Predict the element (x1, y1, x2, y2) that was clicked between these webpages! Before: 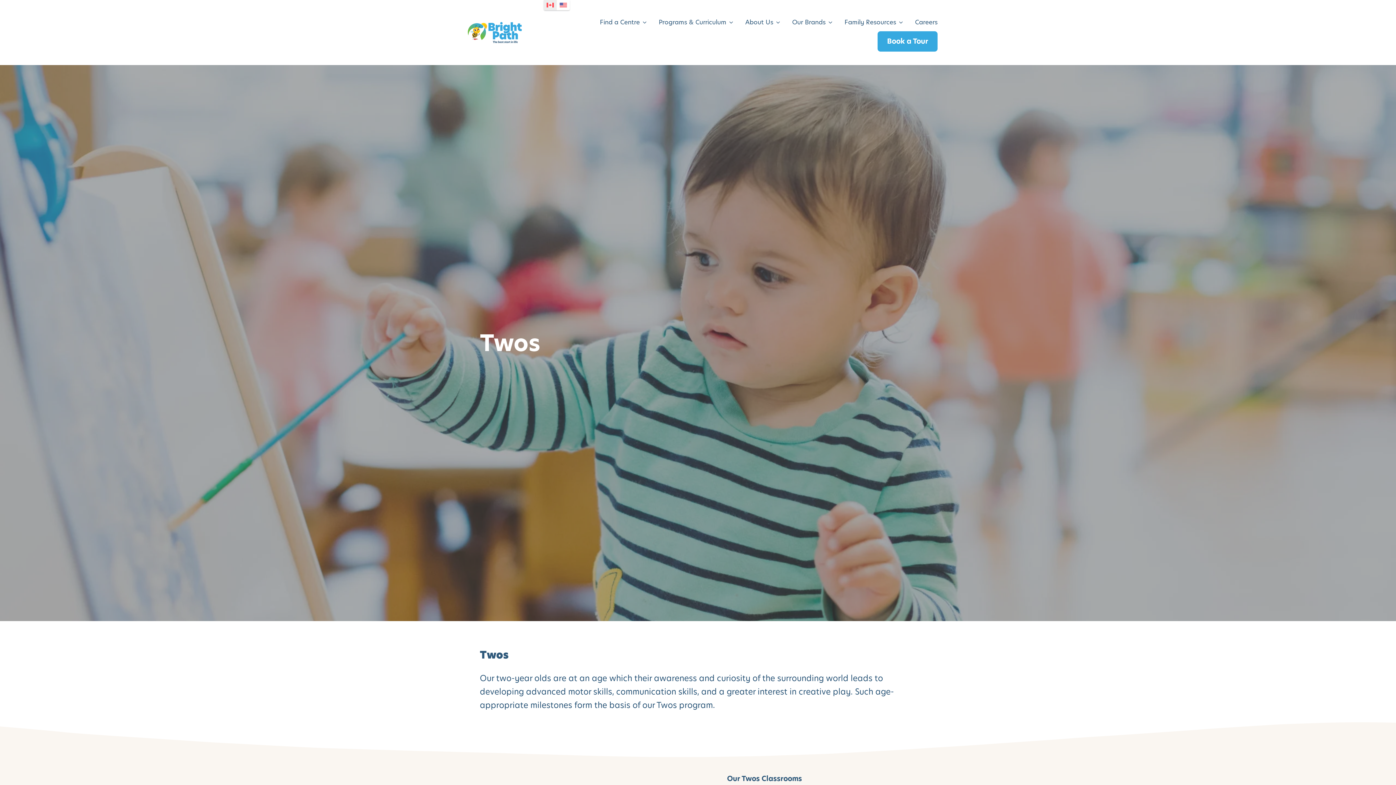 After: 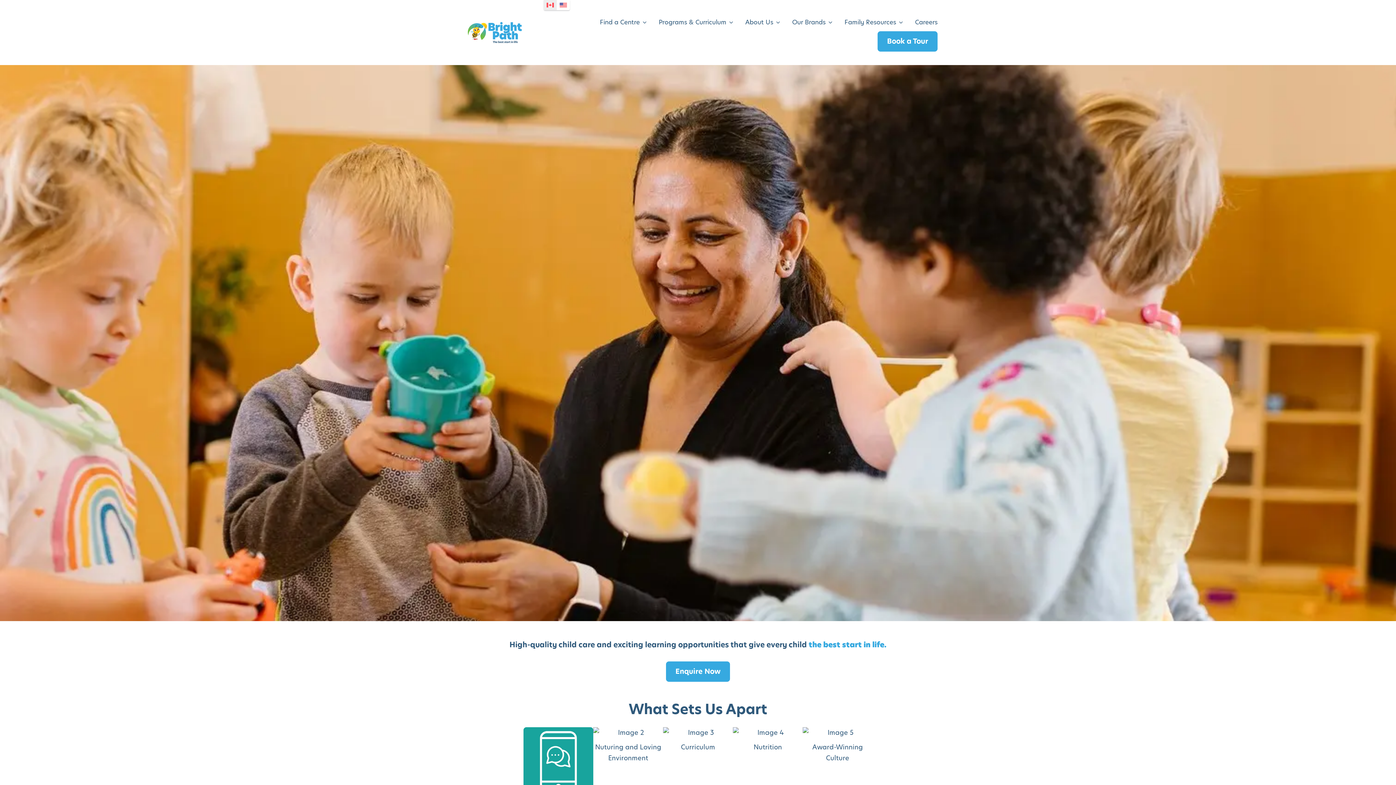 Action: bbox: (458, 27, 531, 36)